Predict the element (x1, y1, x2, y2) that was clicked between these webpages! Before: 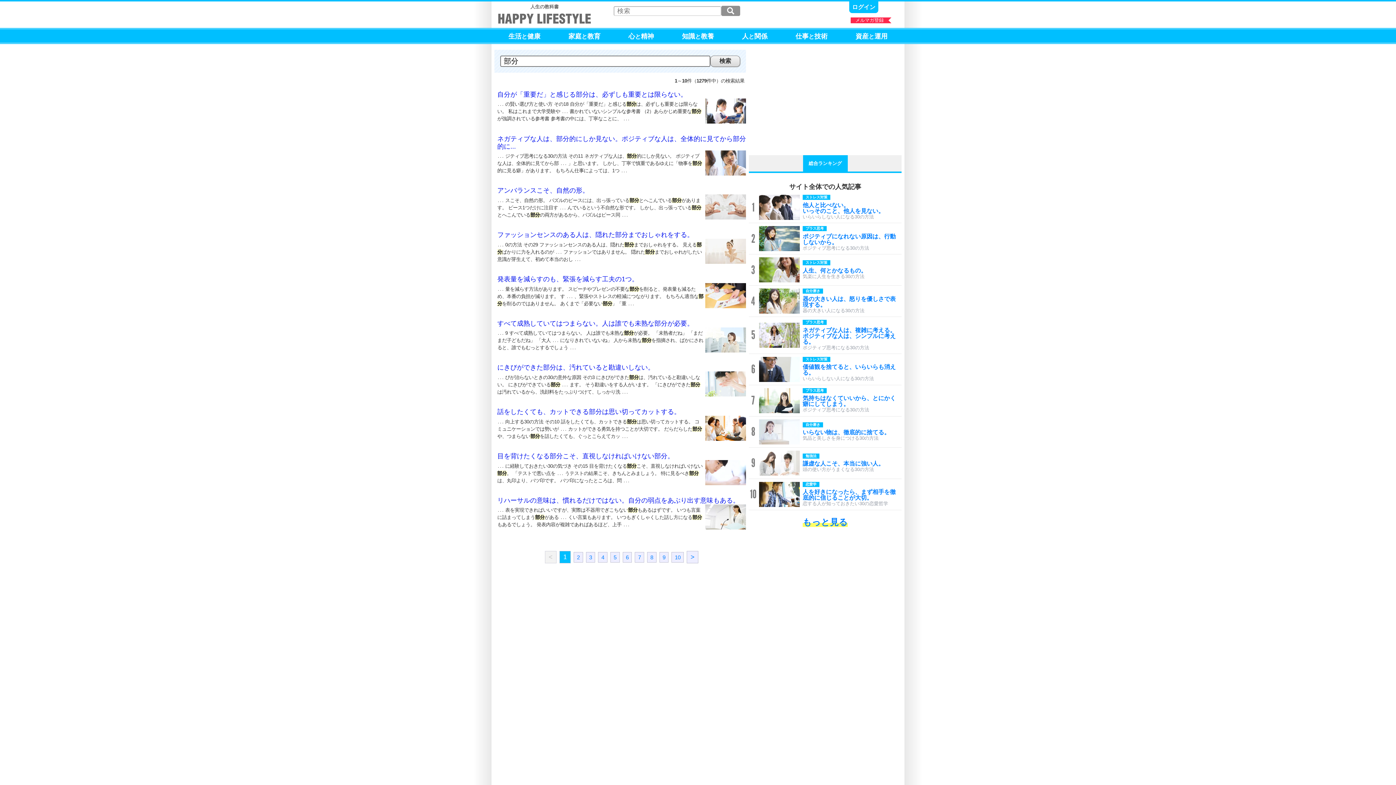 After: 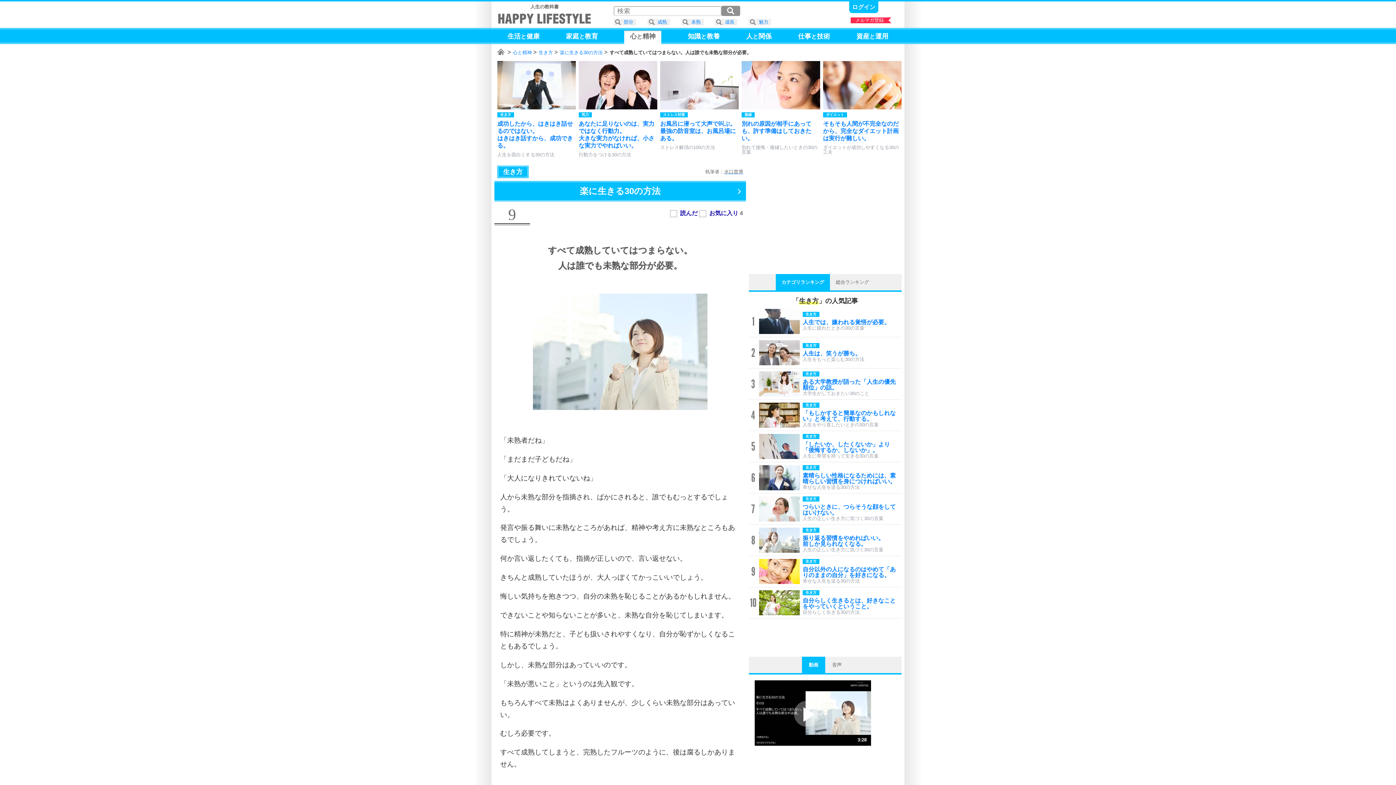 Action: bbox: (704, 327, 746, 352)